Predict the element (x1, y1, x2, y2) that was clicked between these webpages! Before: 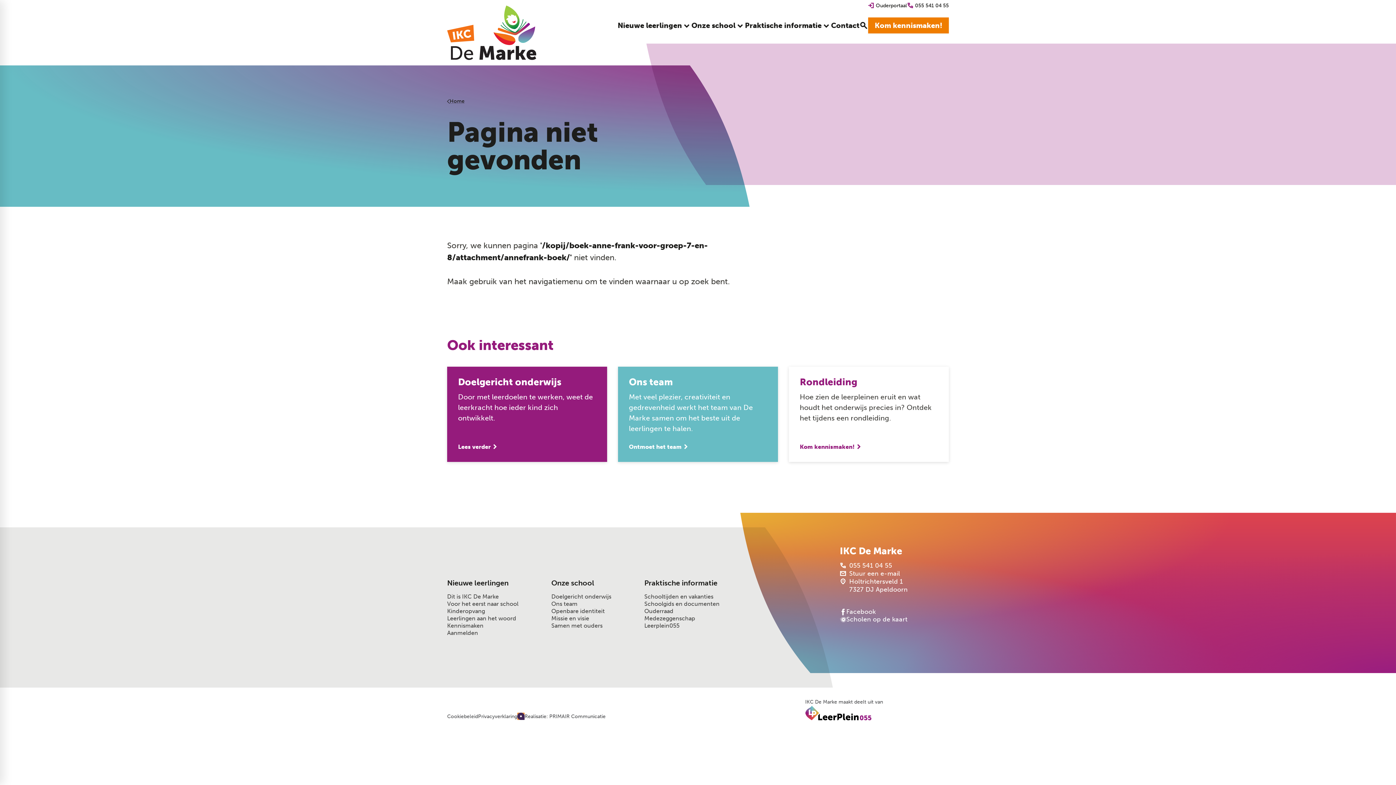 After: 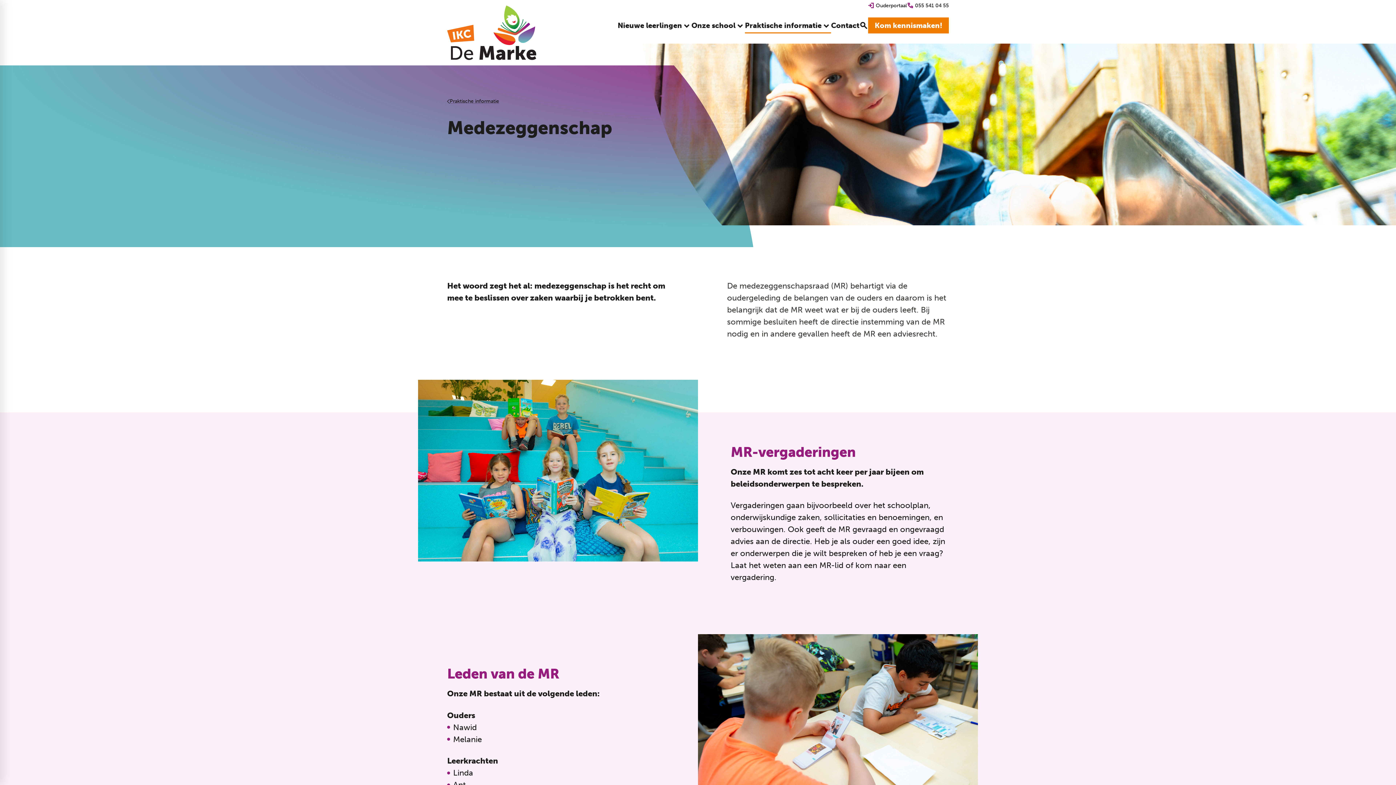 Action: label: Medezeggenschap bbox: (644, 615, 695, 622)